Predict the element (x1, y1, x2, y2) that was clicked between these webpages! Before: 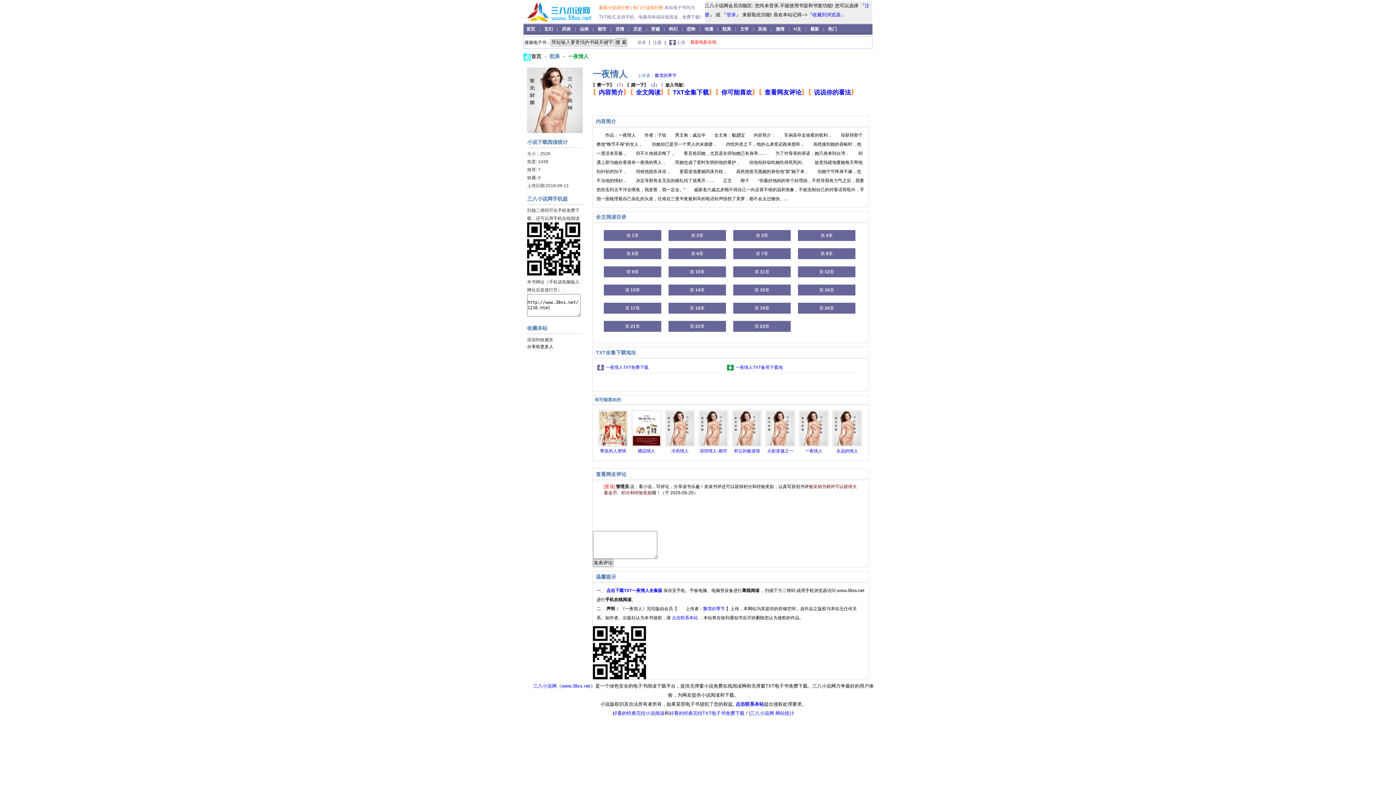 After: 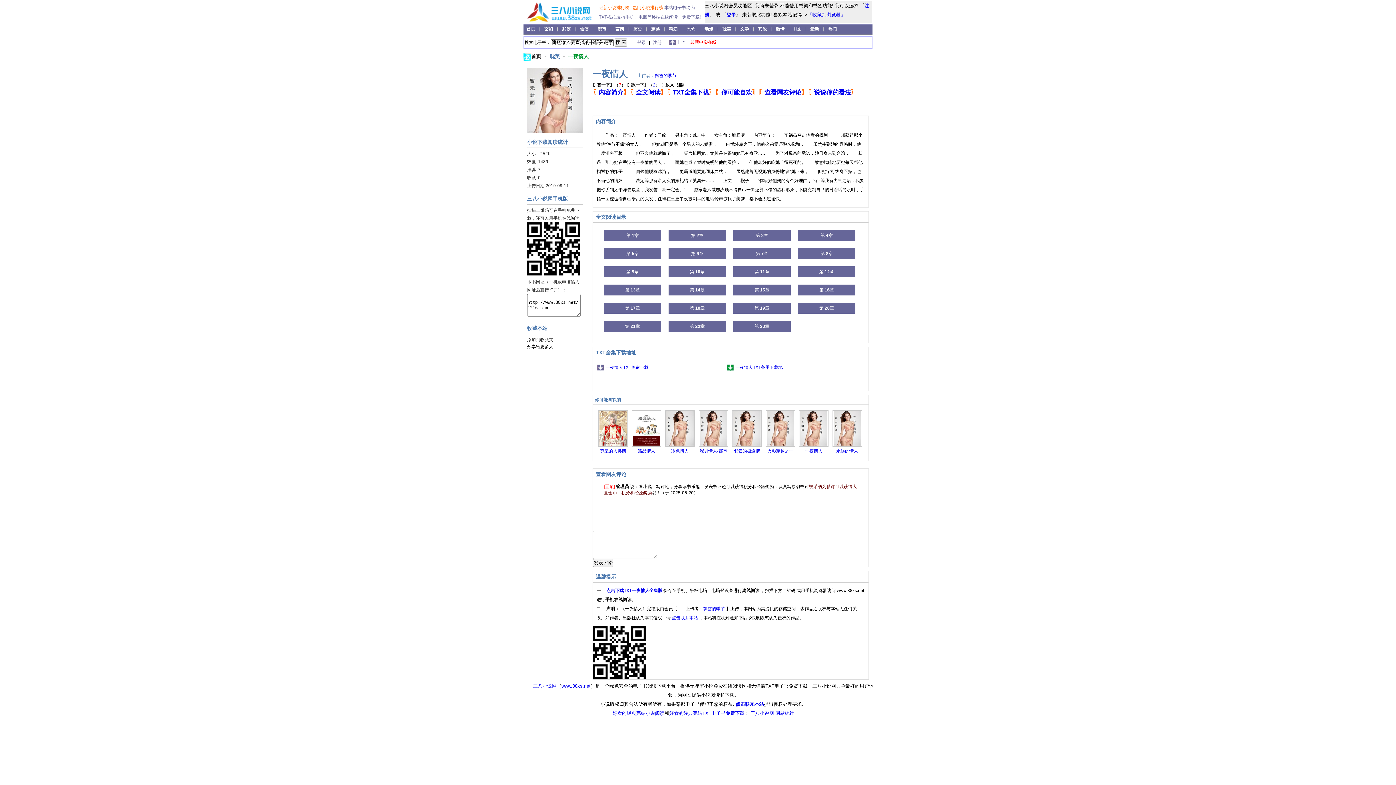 Action: label: 最新电影在线 bbox: (690, 39, 716, 44)